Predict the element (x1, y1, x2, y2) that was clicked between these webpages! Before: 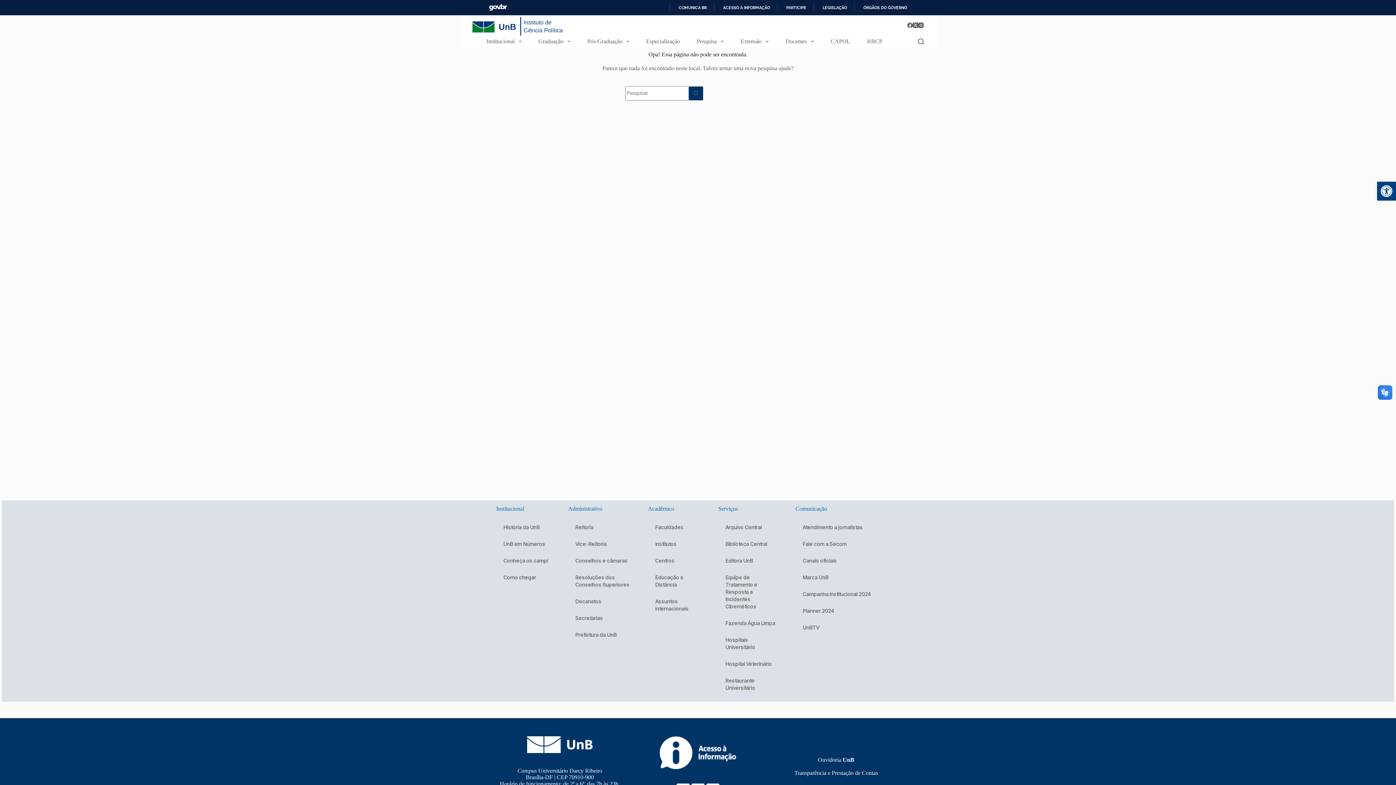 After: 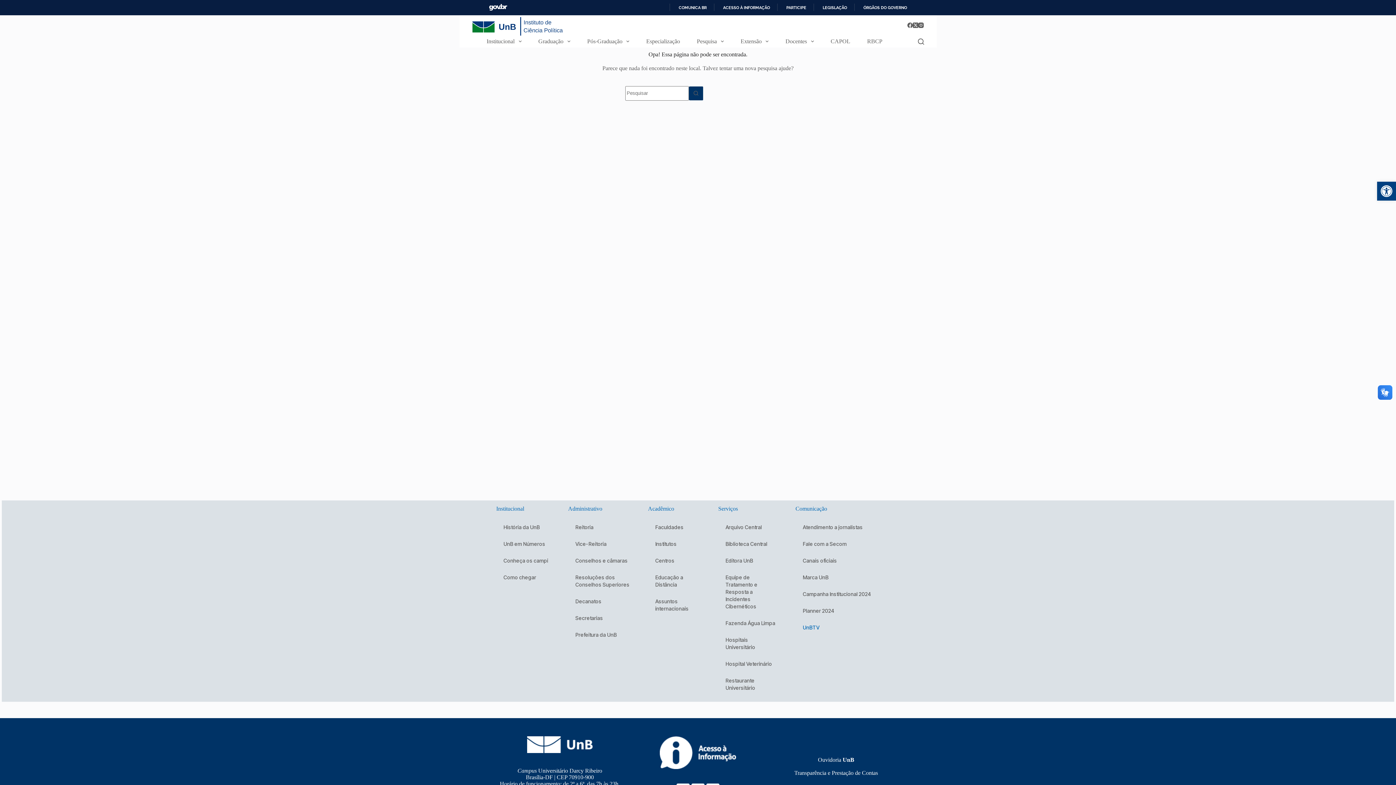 Action: label: UnBTV bbox: (795, 619, 899, 636)